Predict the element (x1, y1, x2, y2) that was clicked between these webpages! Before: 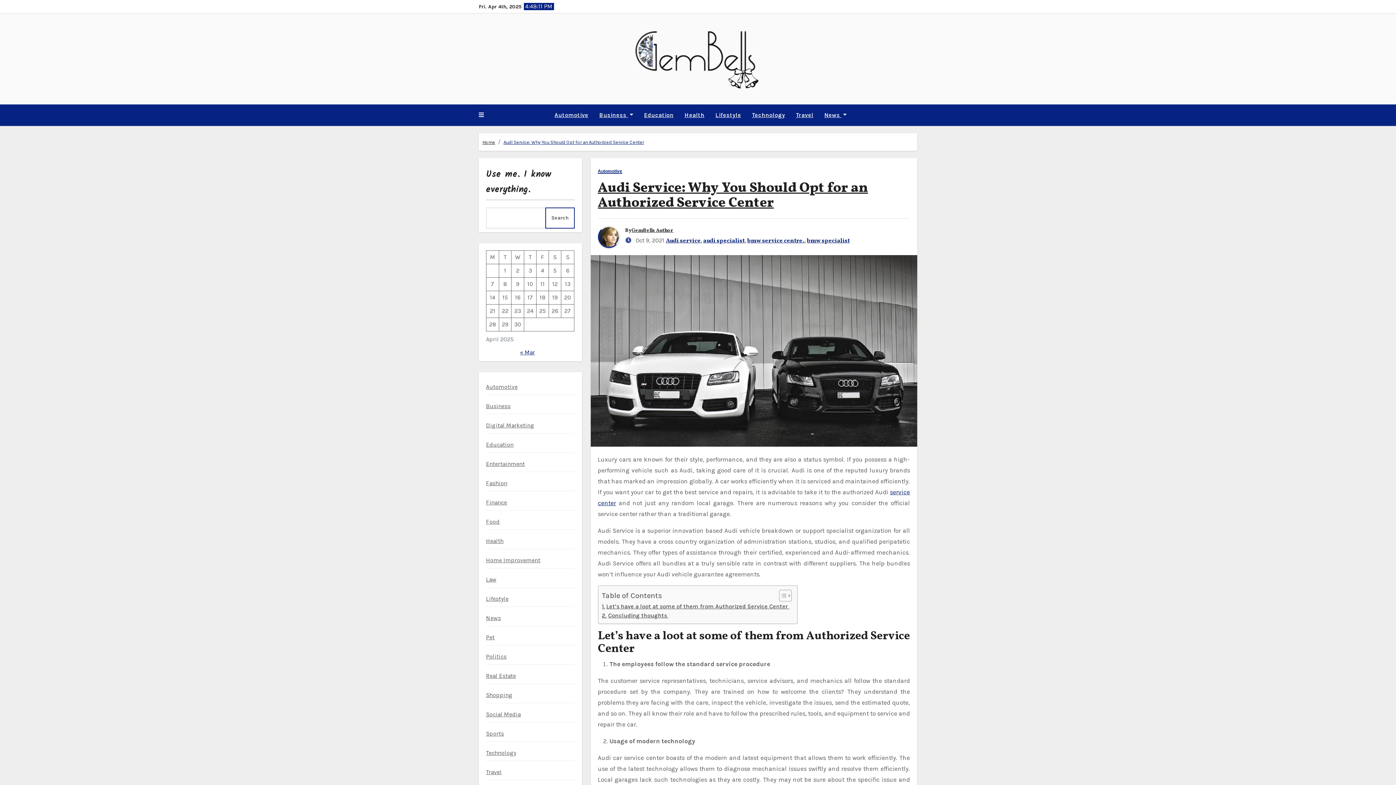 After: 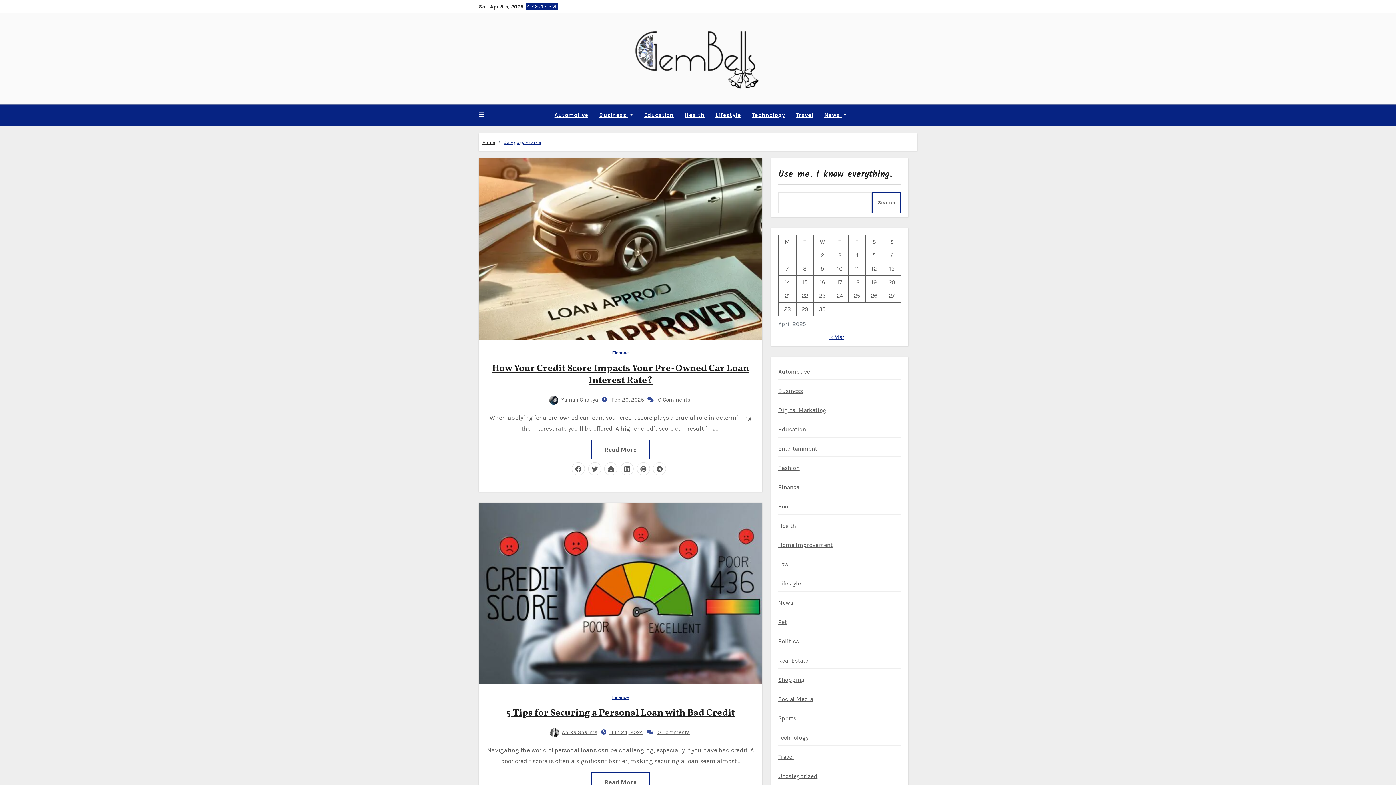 Action: bbox: (486, 499, 507, 506) label: Finance